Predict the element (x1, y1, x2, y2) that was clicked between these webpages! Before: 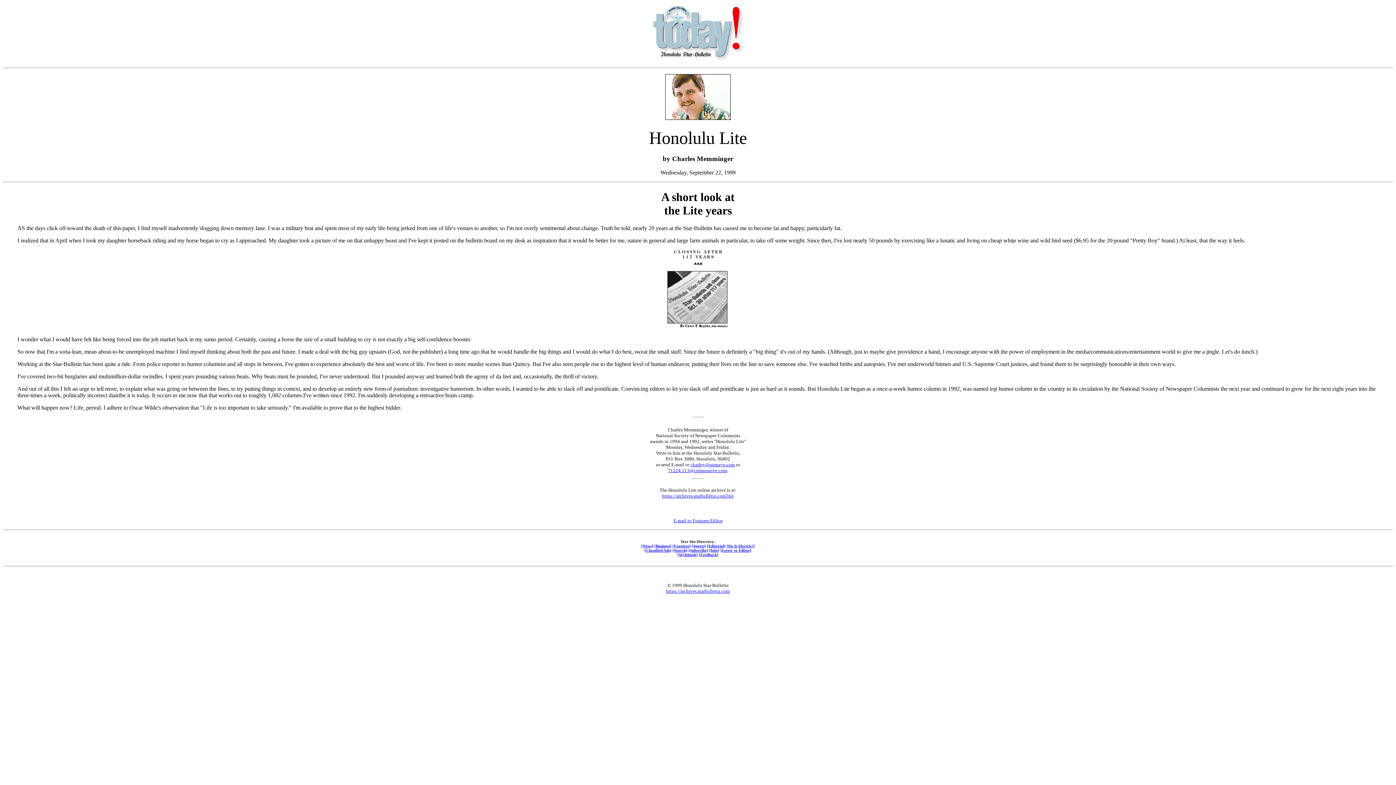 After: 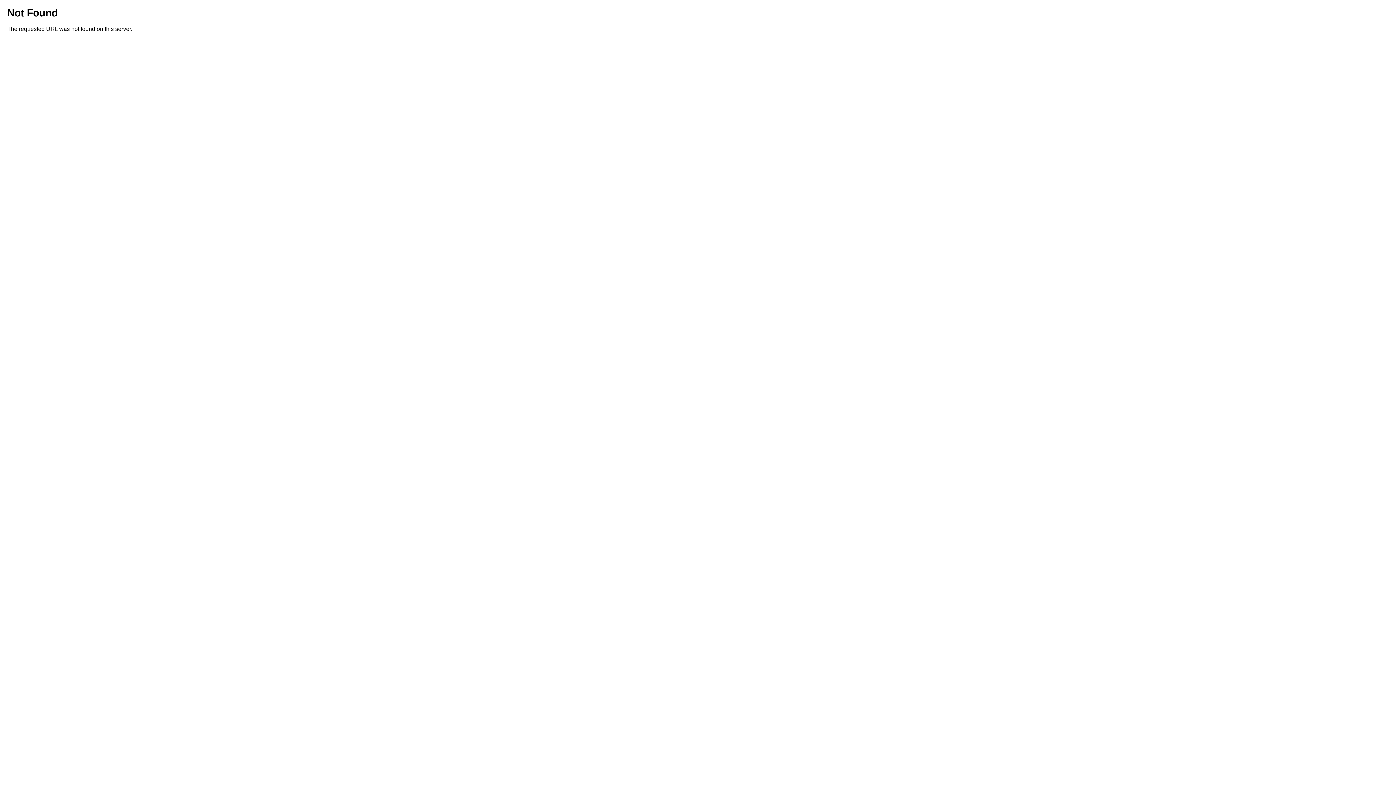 Action: bbox: (726, 543, 754, 548) label: [Do It Electric!]